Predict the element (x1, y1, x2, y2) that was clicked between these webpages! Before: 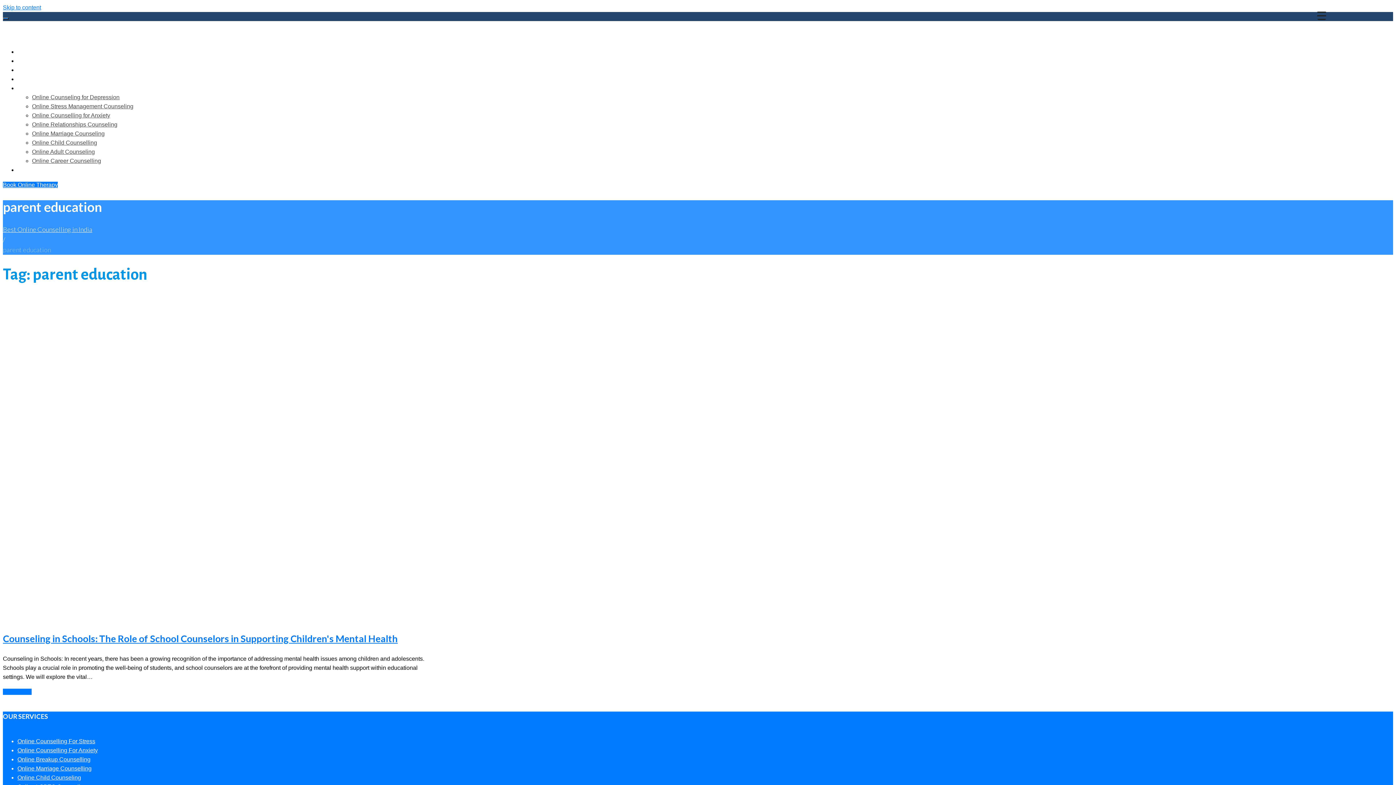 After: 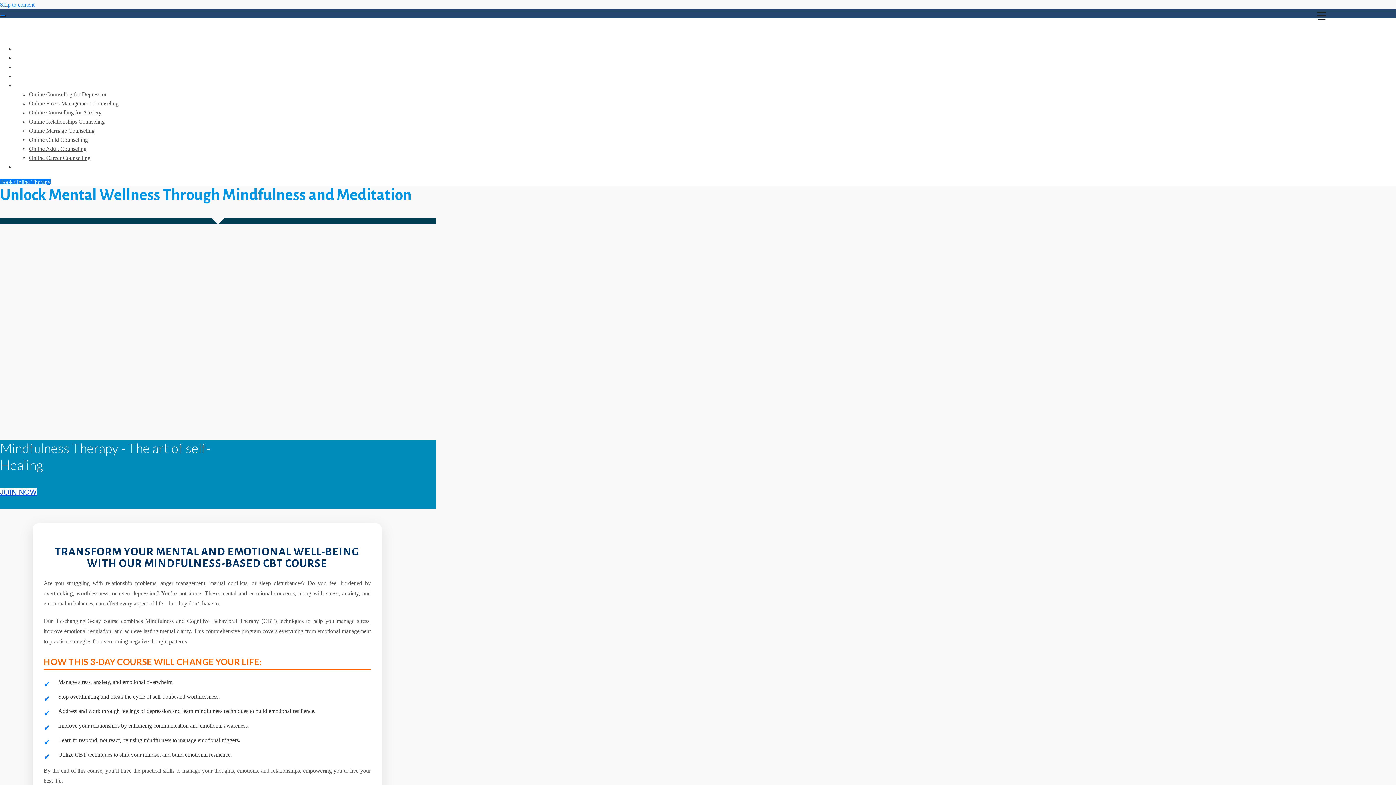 Action: bbox: (17, 66, 72, 73) label: Mindfulness Program